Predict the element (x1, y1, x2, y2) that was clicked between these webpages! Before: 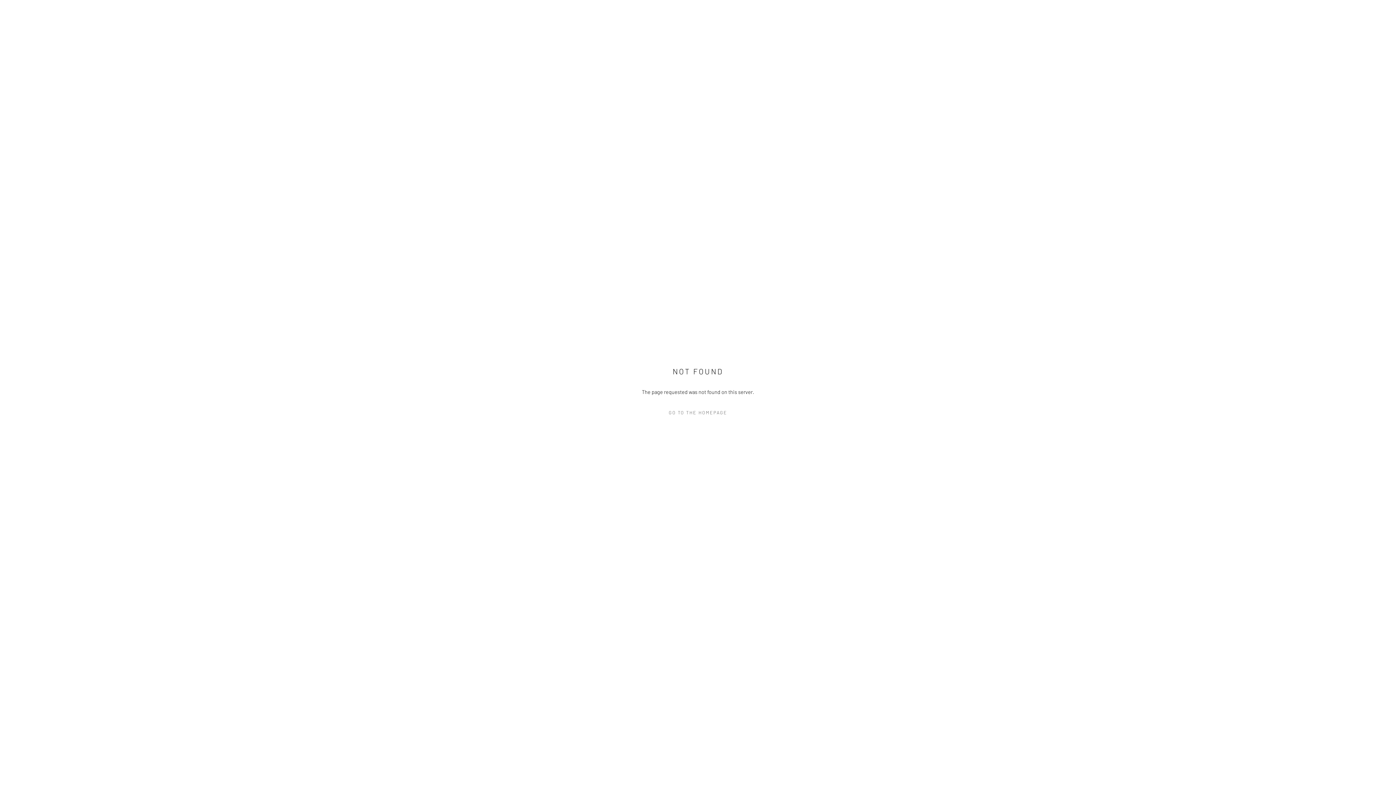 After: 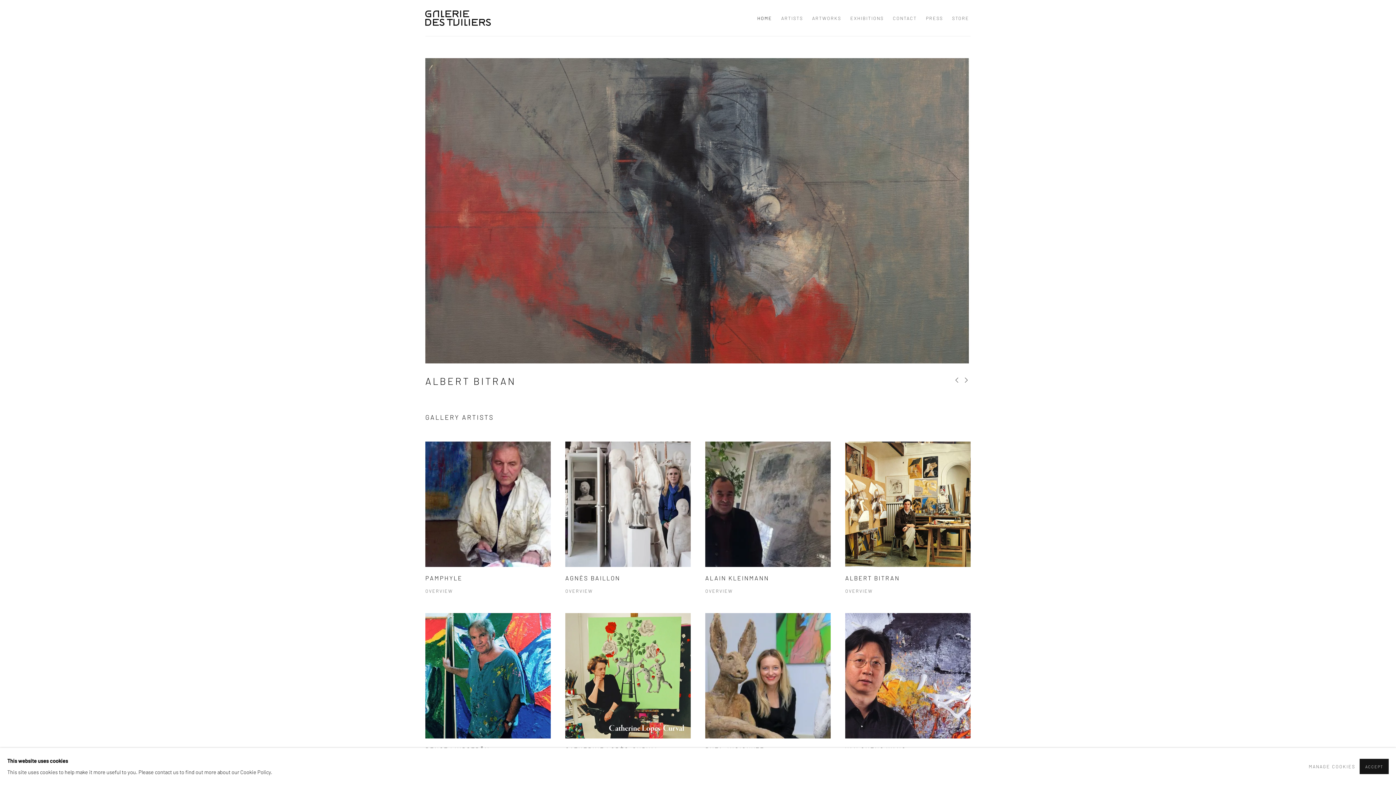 Action: label: GO TO THE HOMEPAGE bbox: (632, 407, 763, 418)